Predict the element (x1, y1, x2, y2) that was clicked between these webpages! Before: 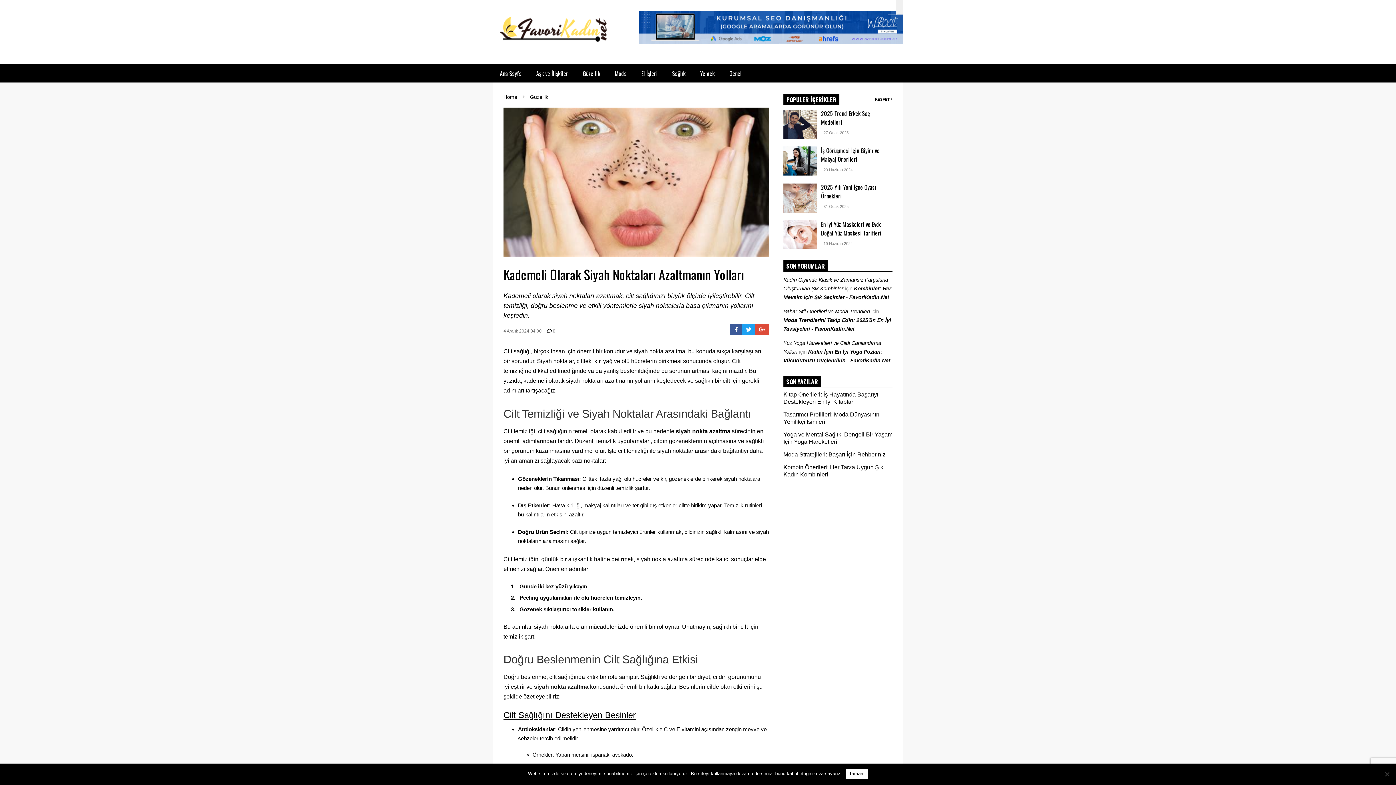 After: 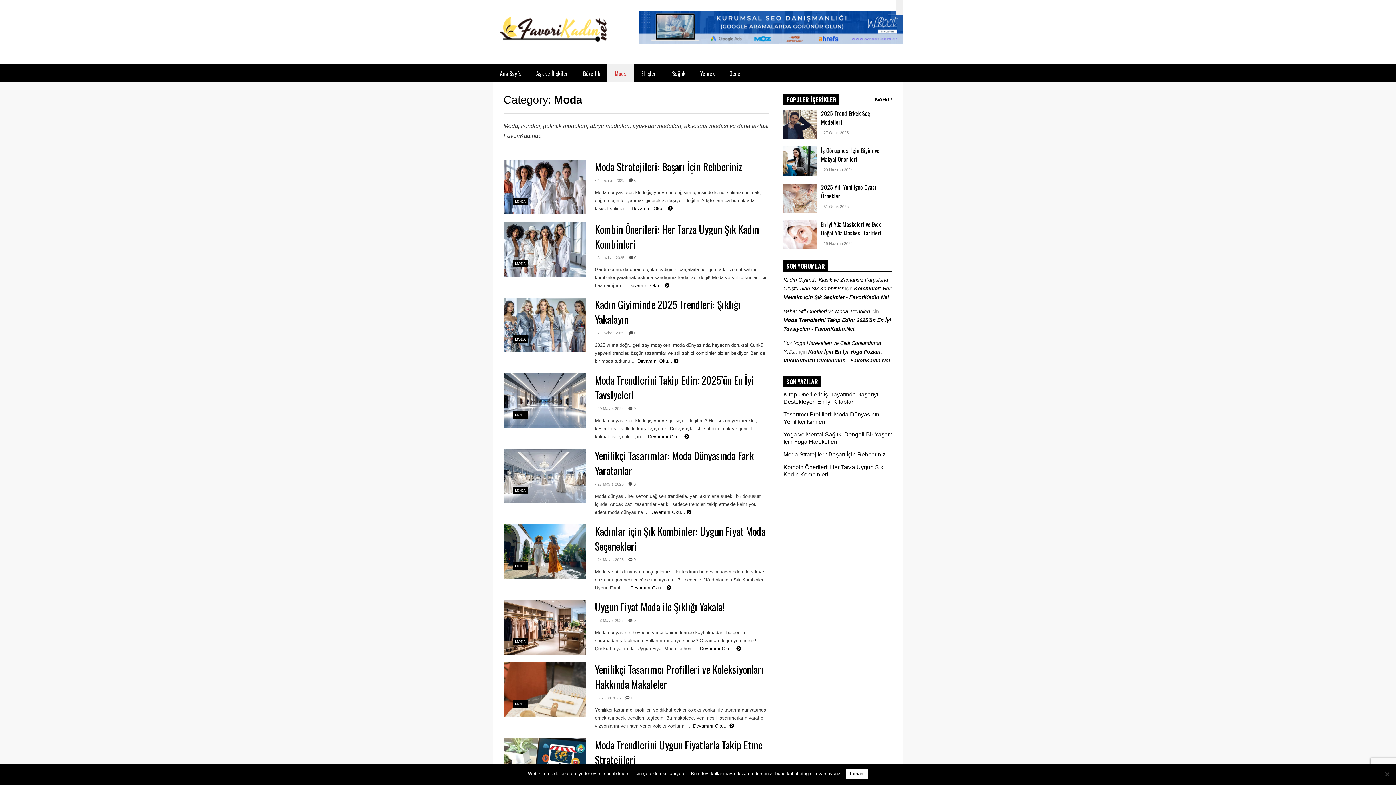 Action: label: Moda bbox: (607, 64, 634, 82)